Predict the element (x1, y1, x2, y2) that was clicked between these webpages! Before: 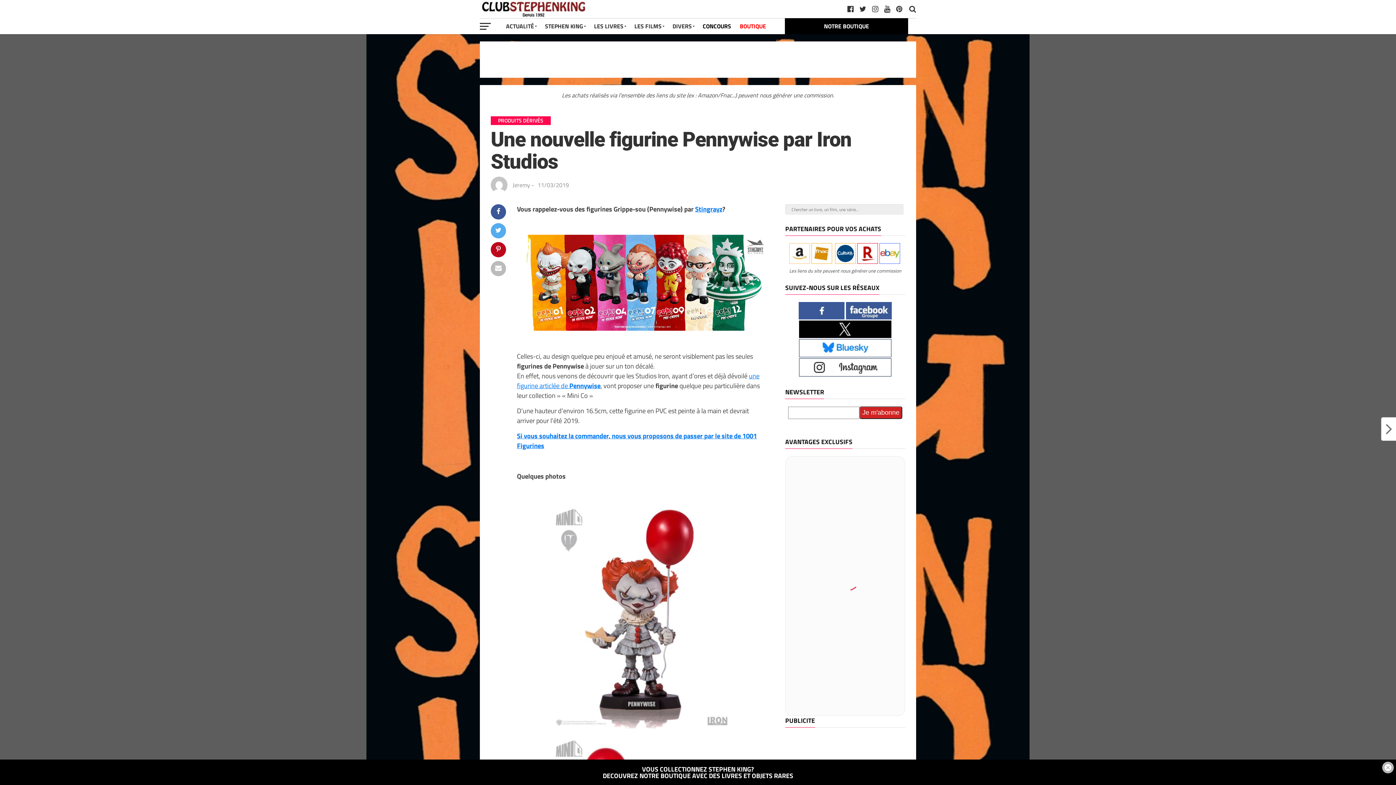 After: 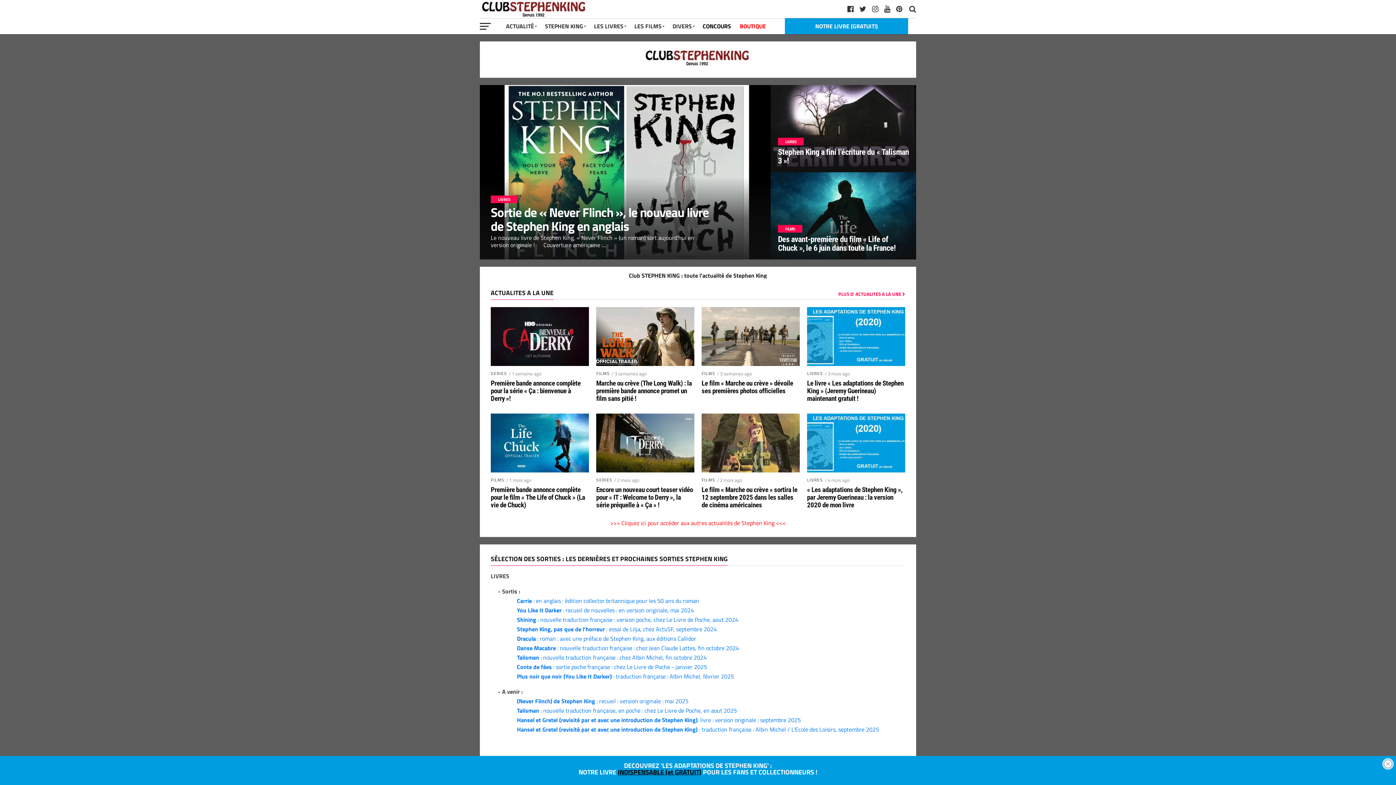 Action: bbox: (480, 11, 588, 20)